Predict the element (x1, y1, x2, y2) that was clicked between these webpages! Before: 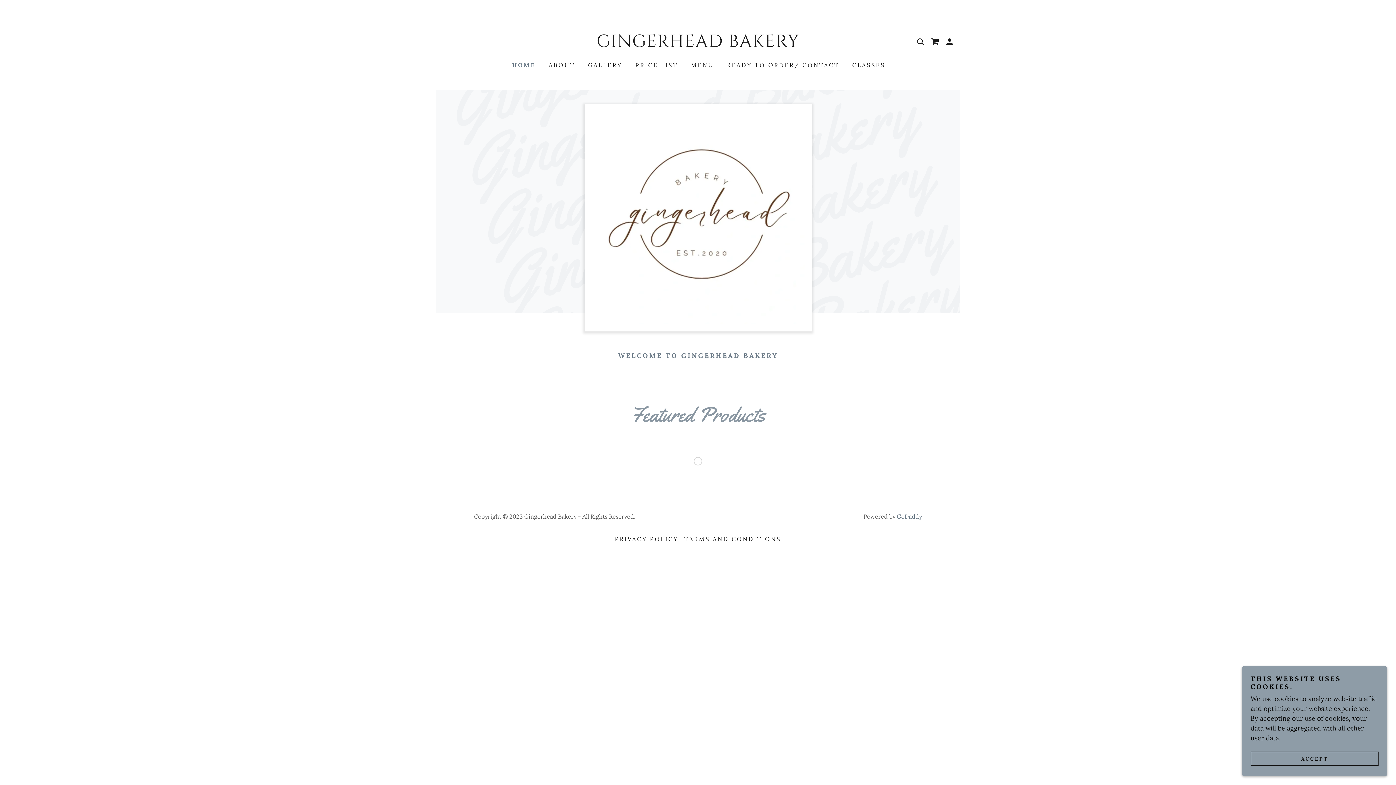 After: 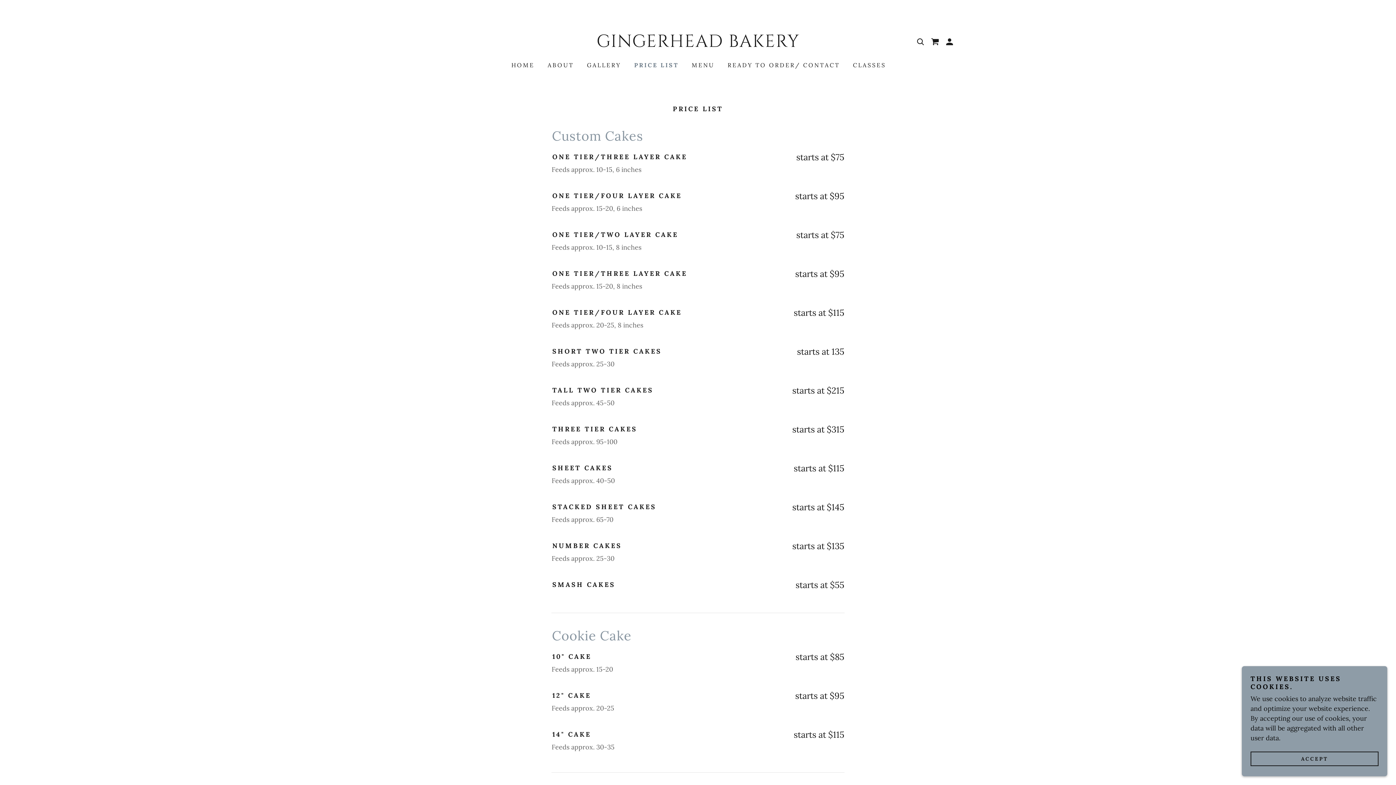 Action: bbox: (631, 58, 680, 71) label: PRICE LIST